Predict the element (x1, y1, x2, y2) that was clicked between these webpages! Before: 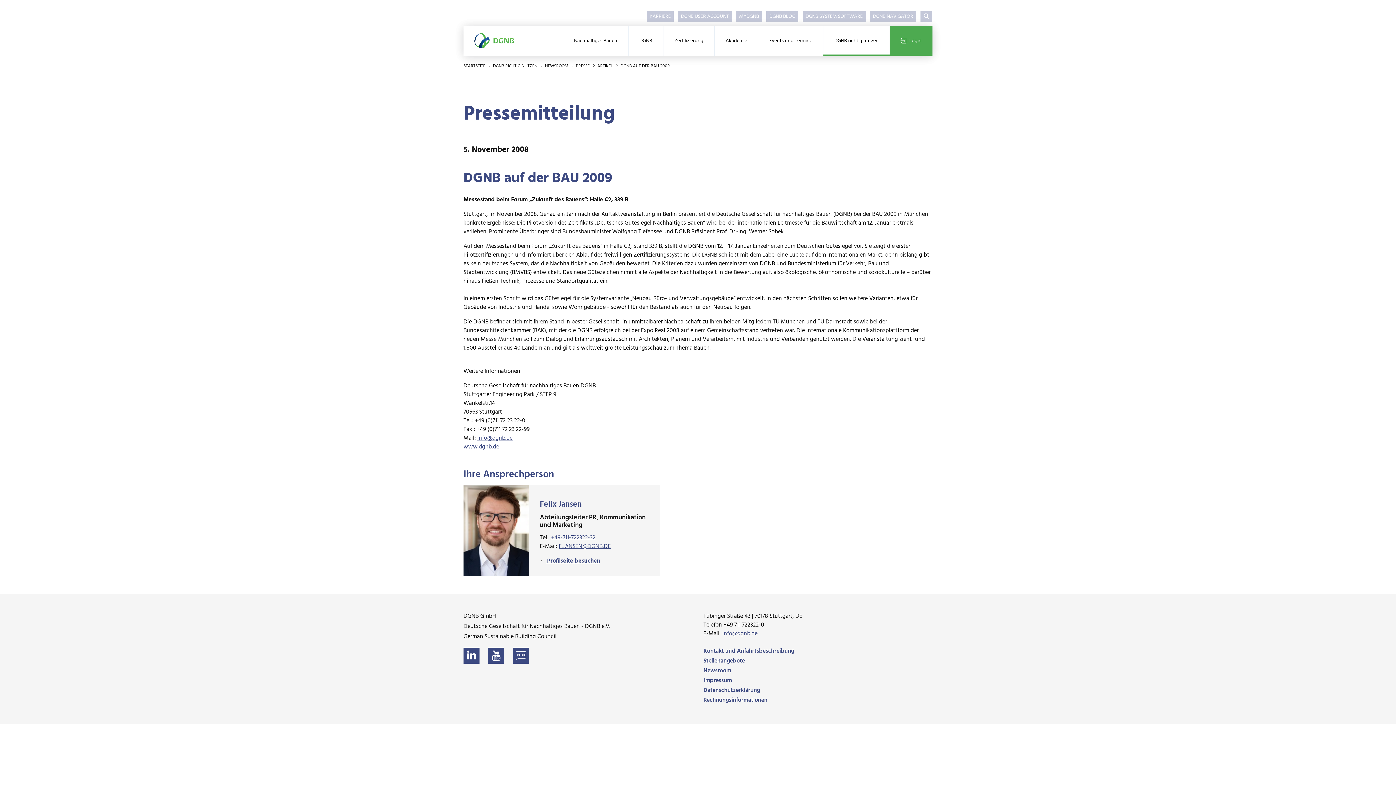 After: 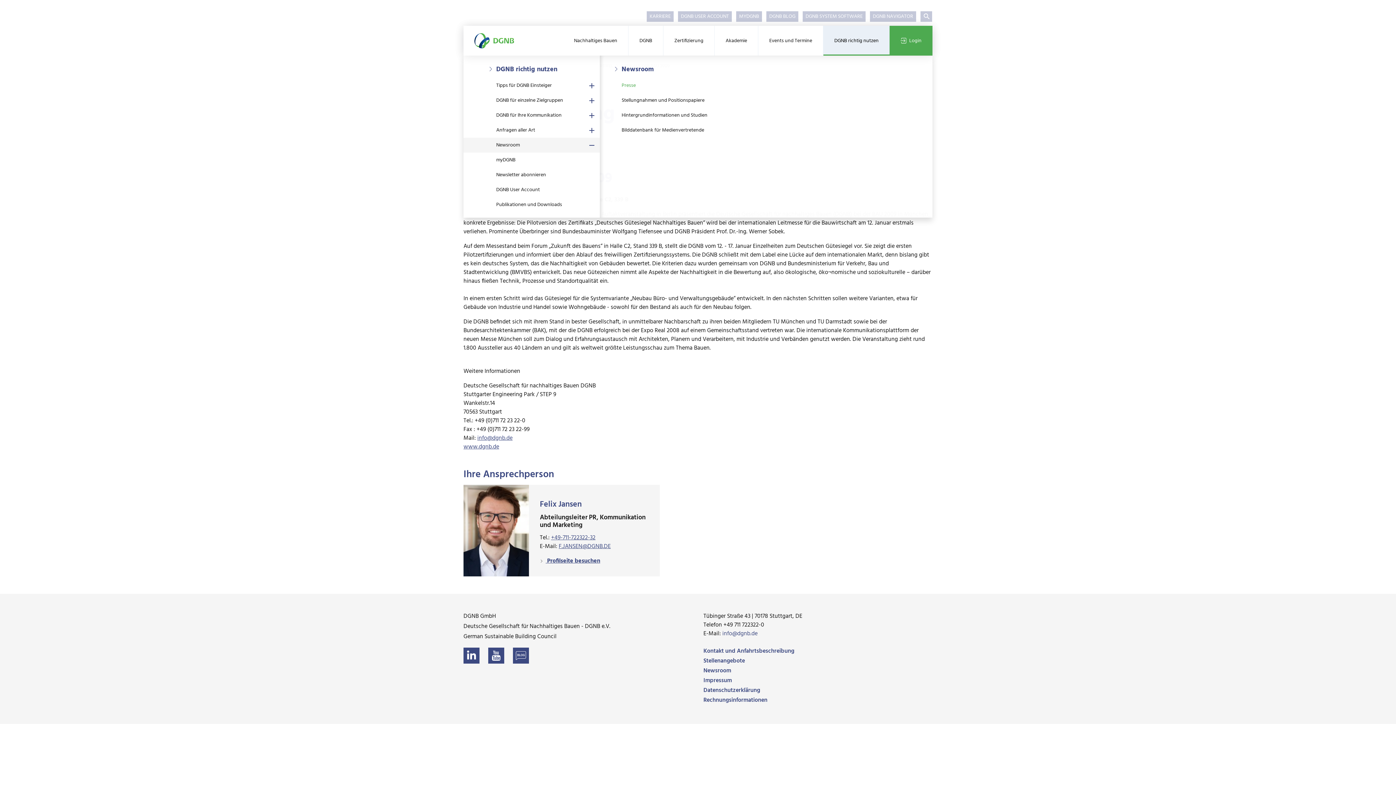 Action: label: DGNB richtig nutzen bbox: (823, 25, 889, 55)